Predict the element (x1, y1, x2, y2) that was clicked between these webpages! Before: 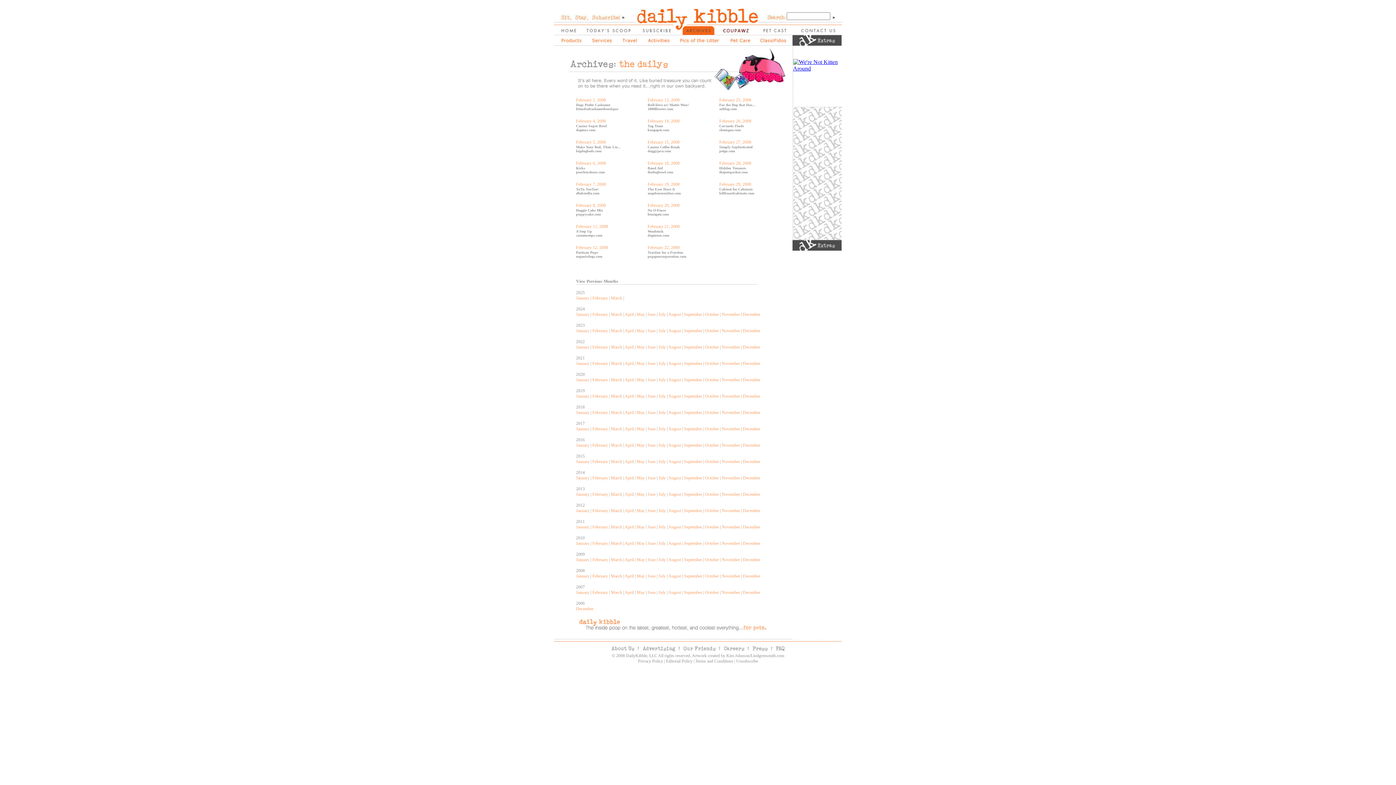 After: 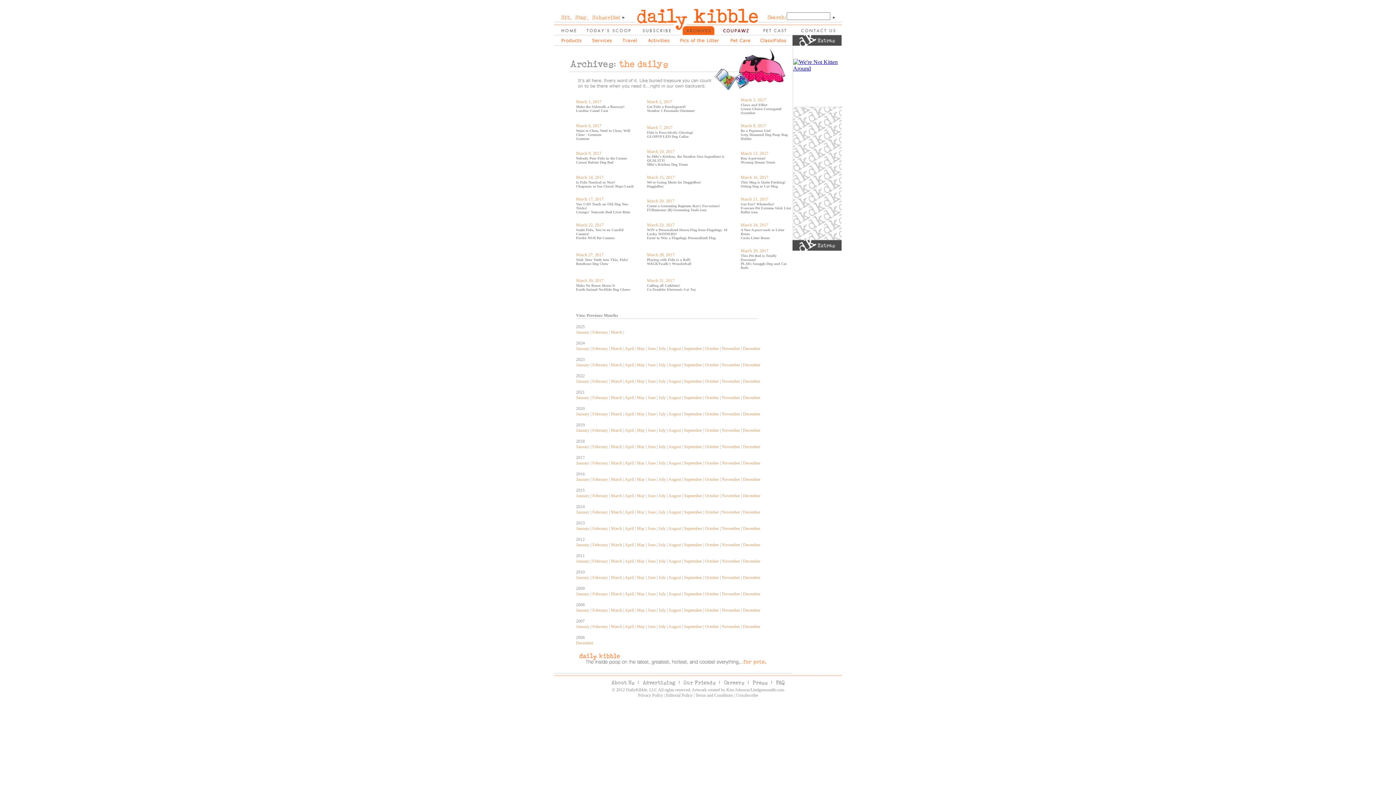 Action: label: March bbox: (611, 426, 622, 431)